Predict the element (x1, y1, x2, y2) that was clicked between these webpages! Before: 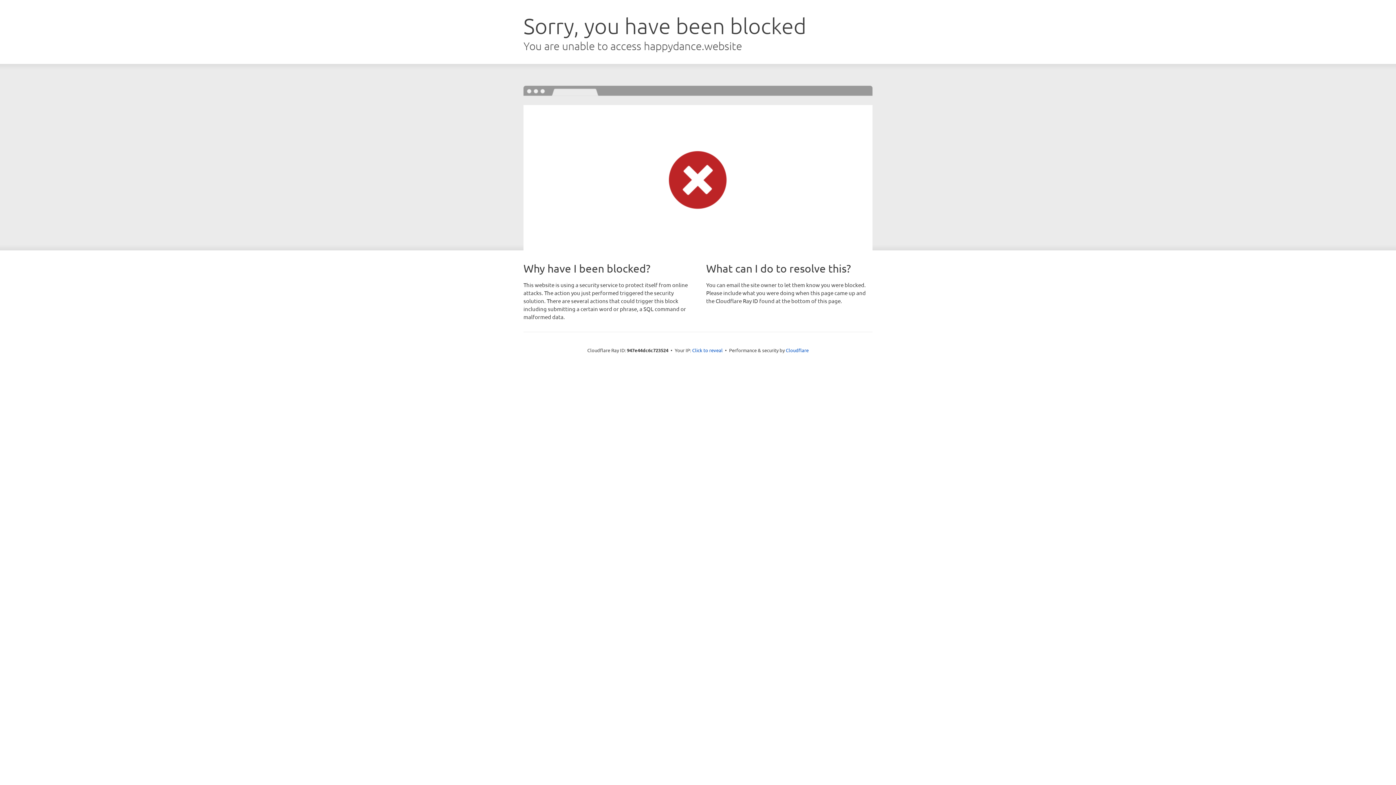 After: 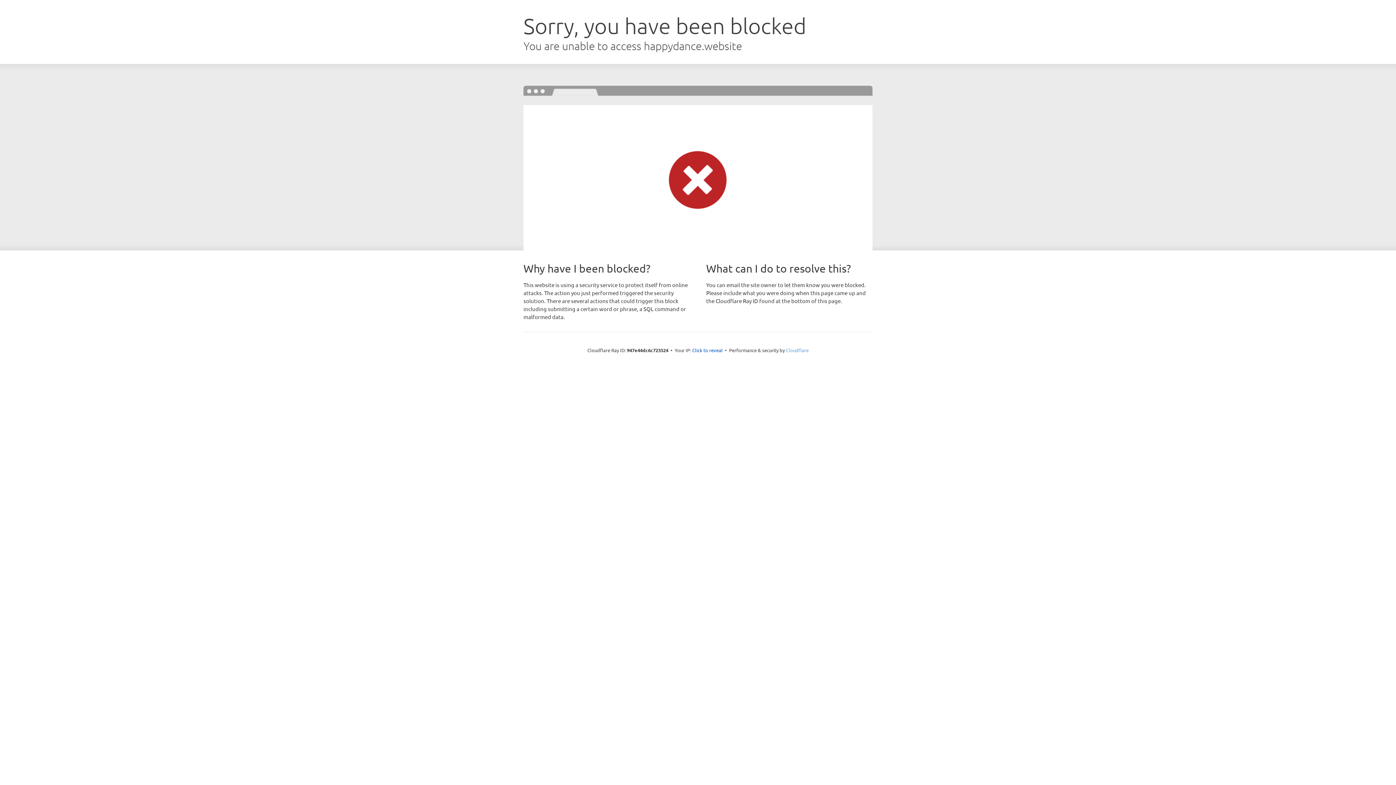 Action: bbox: (786, 347, 808, 353) label: Cloudflare